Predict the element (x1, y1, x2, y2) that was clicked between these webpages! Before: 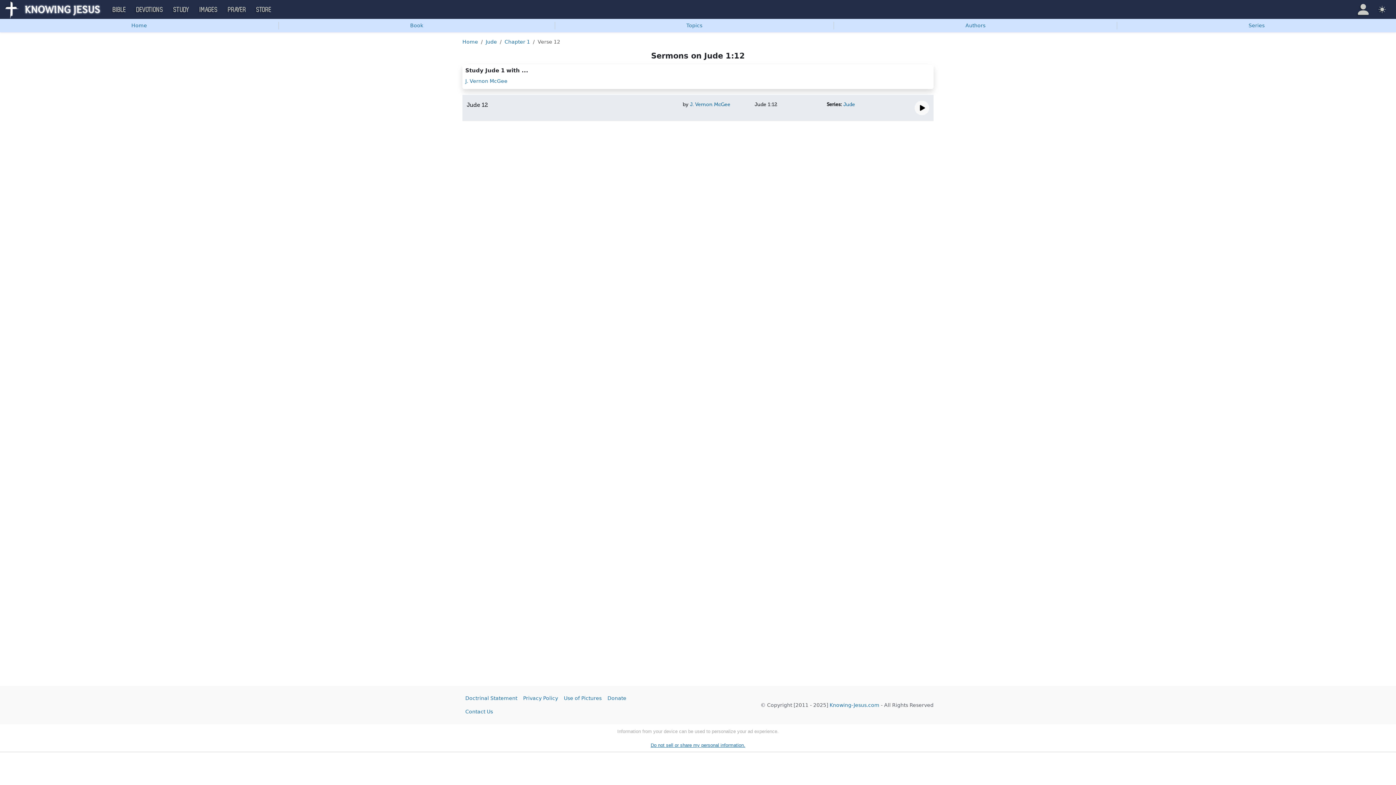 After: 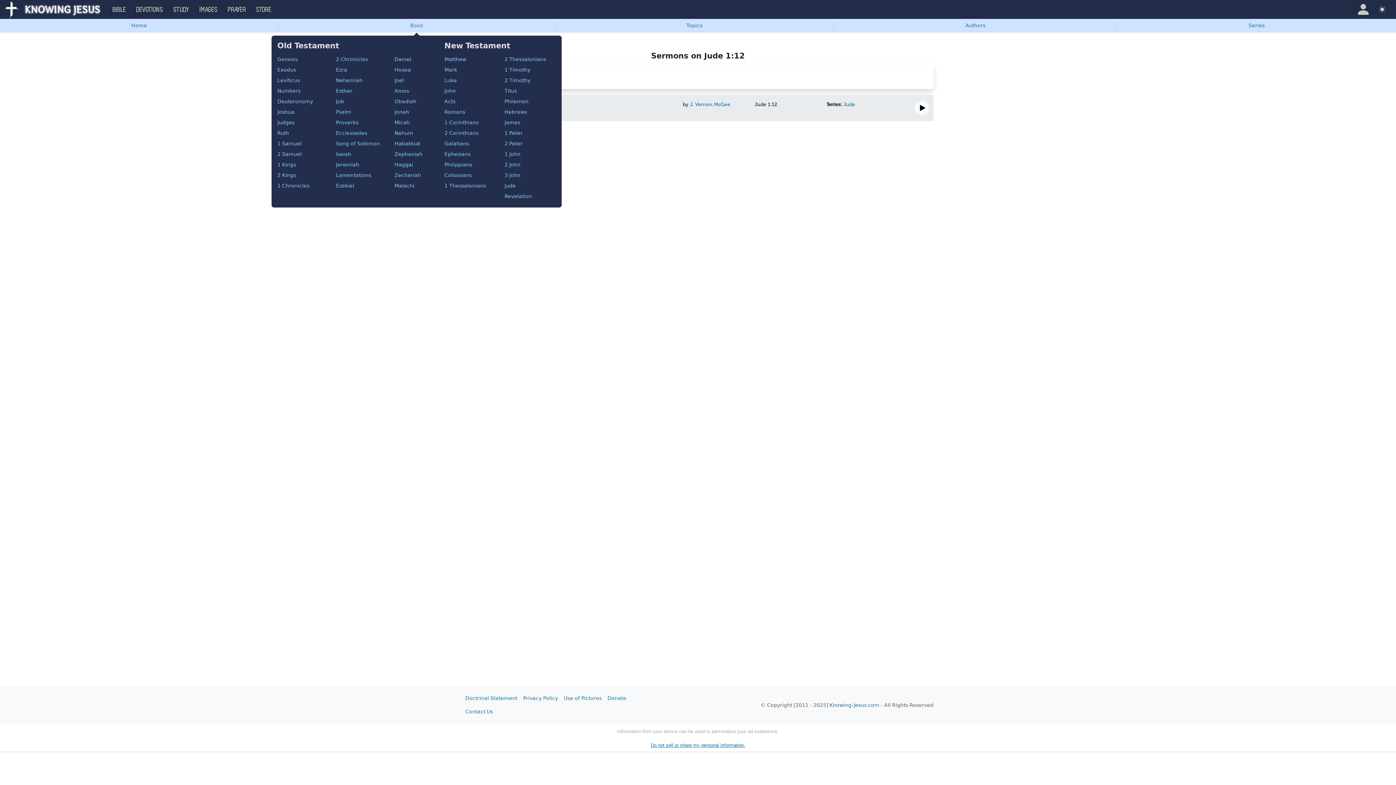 Action: label: Book bbox: (278, 18, 554, 32)